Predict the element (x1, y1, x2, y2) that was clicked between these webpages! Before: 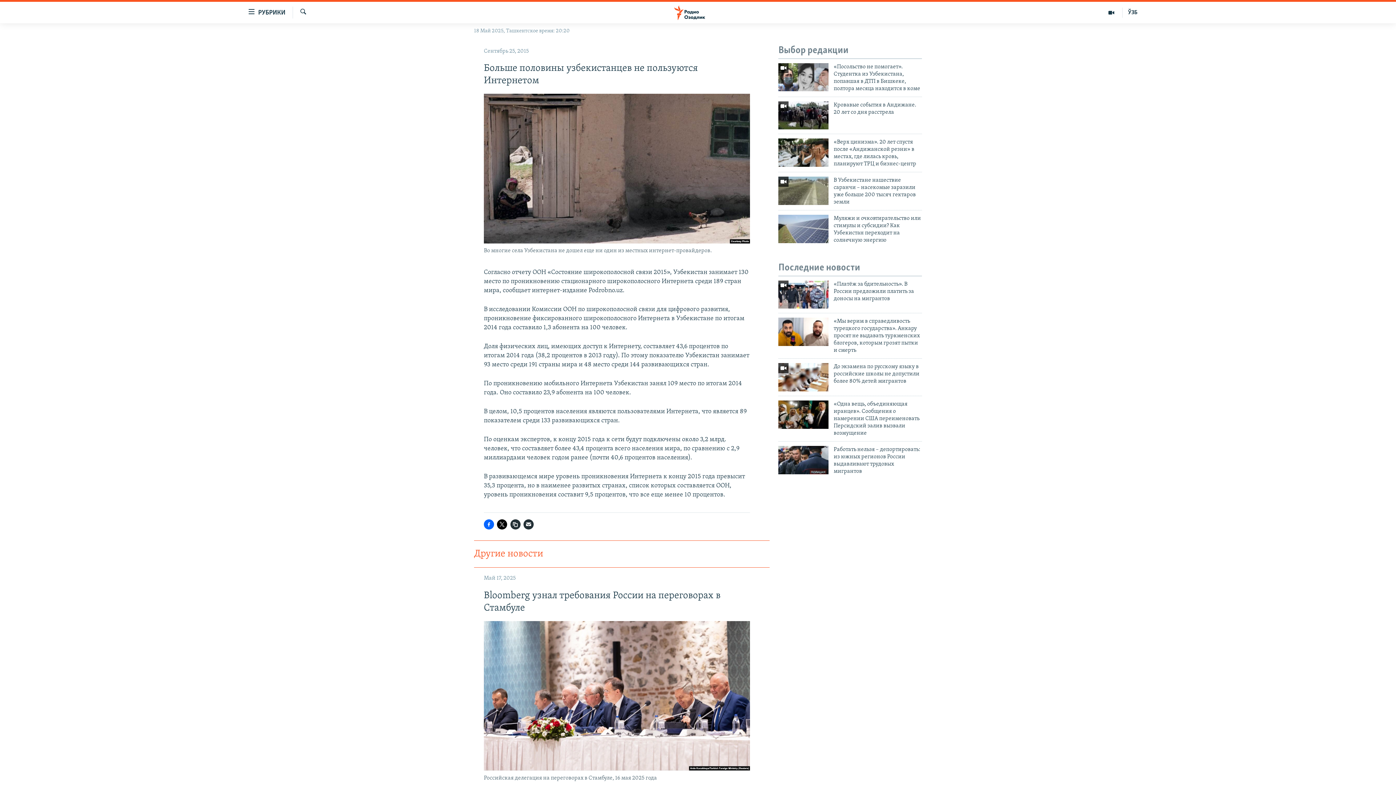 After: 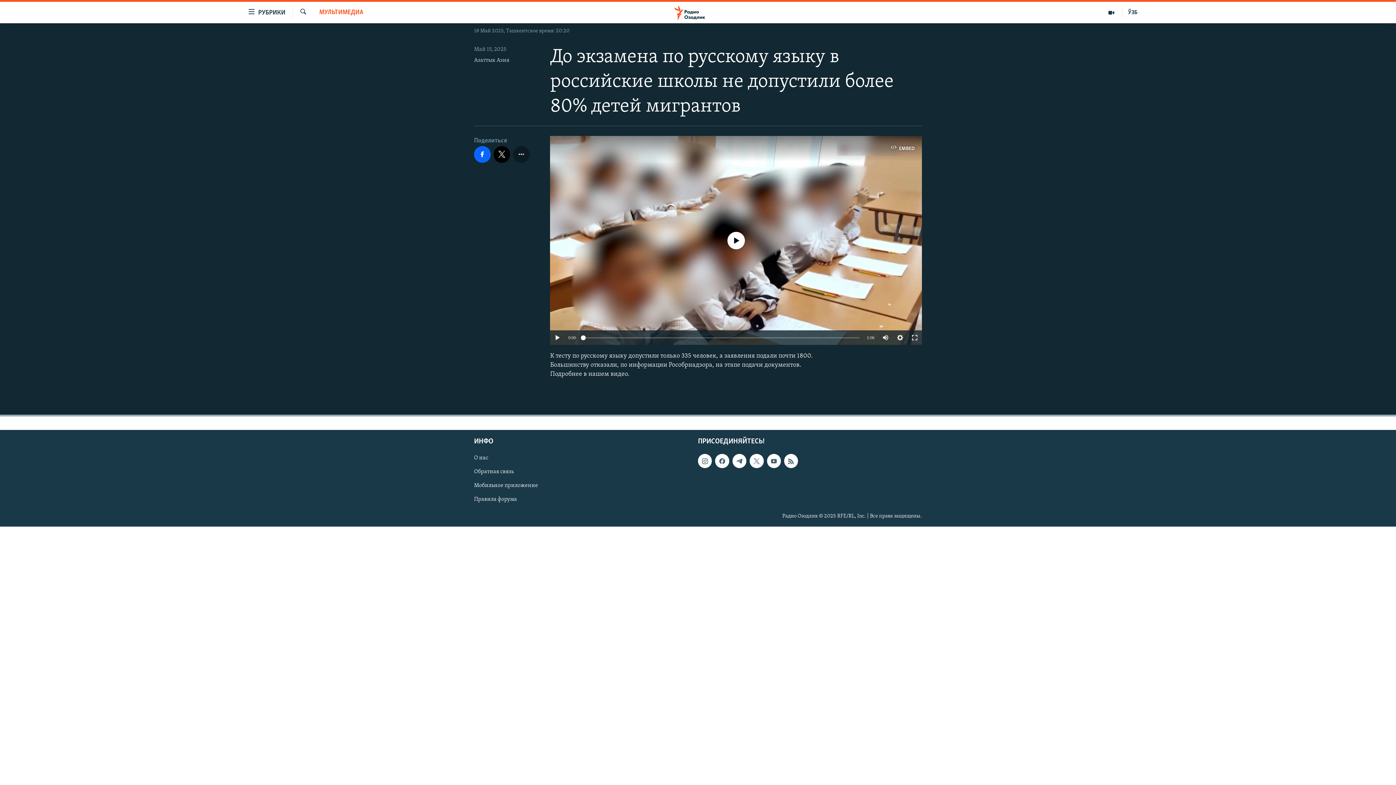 Action: bbox: (778, 363, 828, 391)